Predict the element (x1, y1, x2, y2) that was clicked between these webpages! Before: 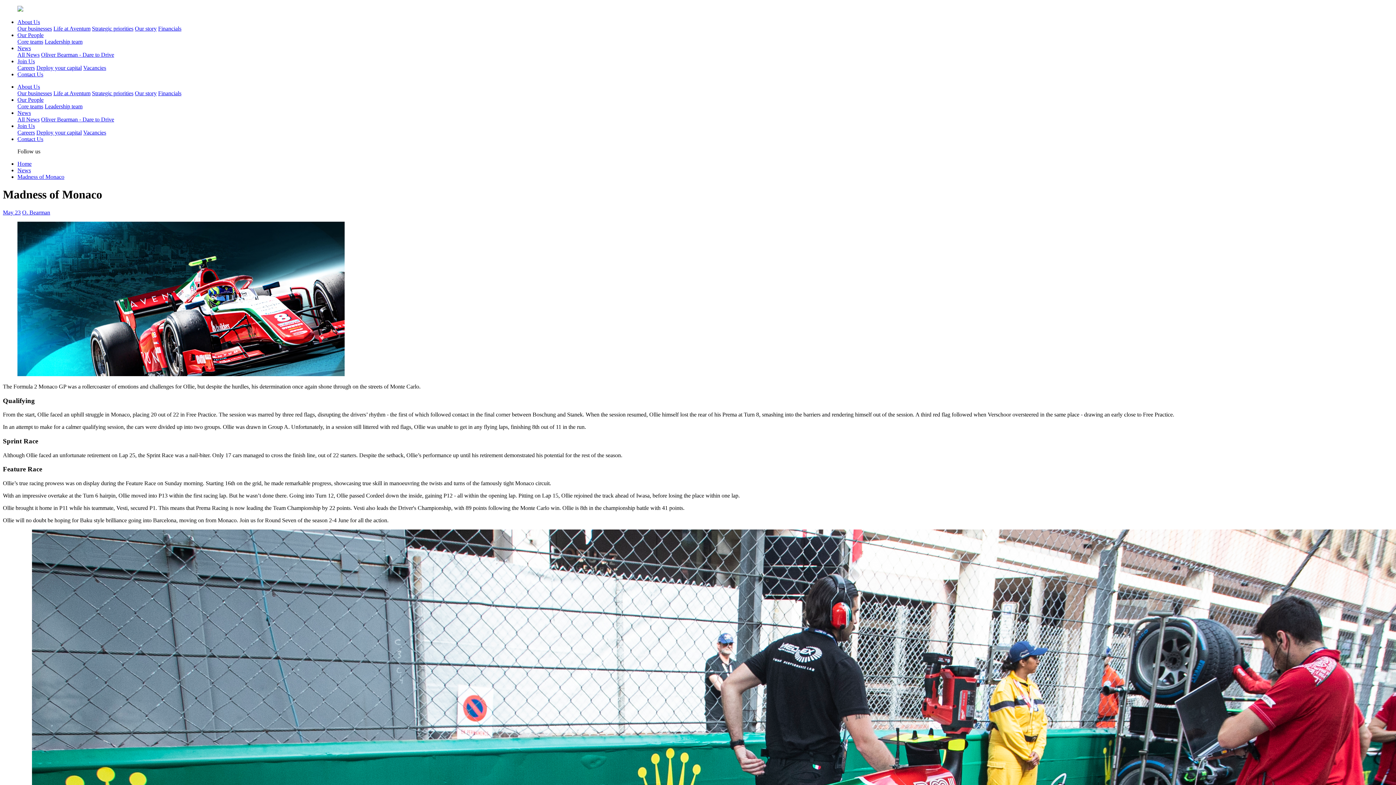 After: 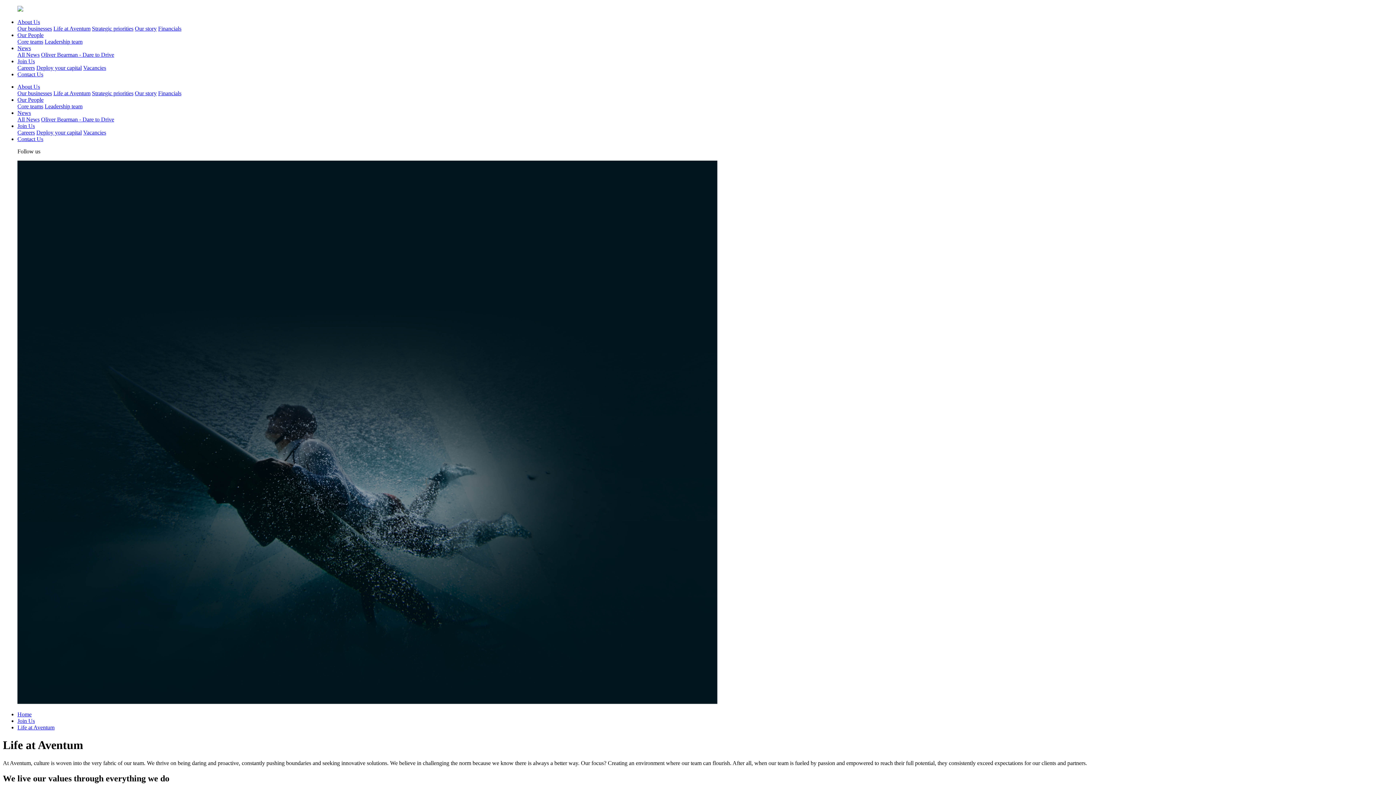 Action: label: Life at Aventum bbox: (53, 25, 90, 31)